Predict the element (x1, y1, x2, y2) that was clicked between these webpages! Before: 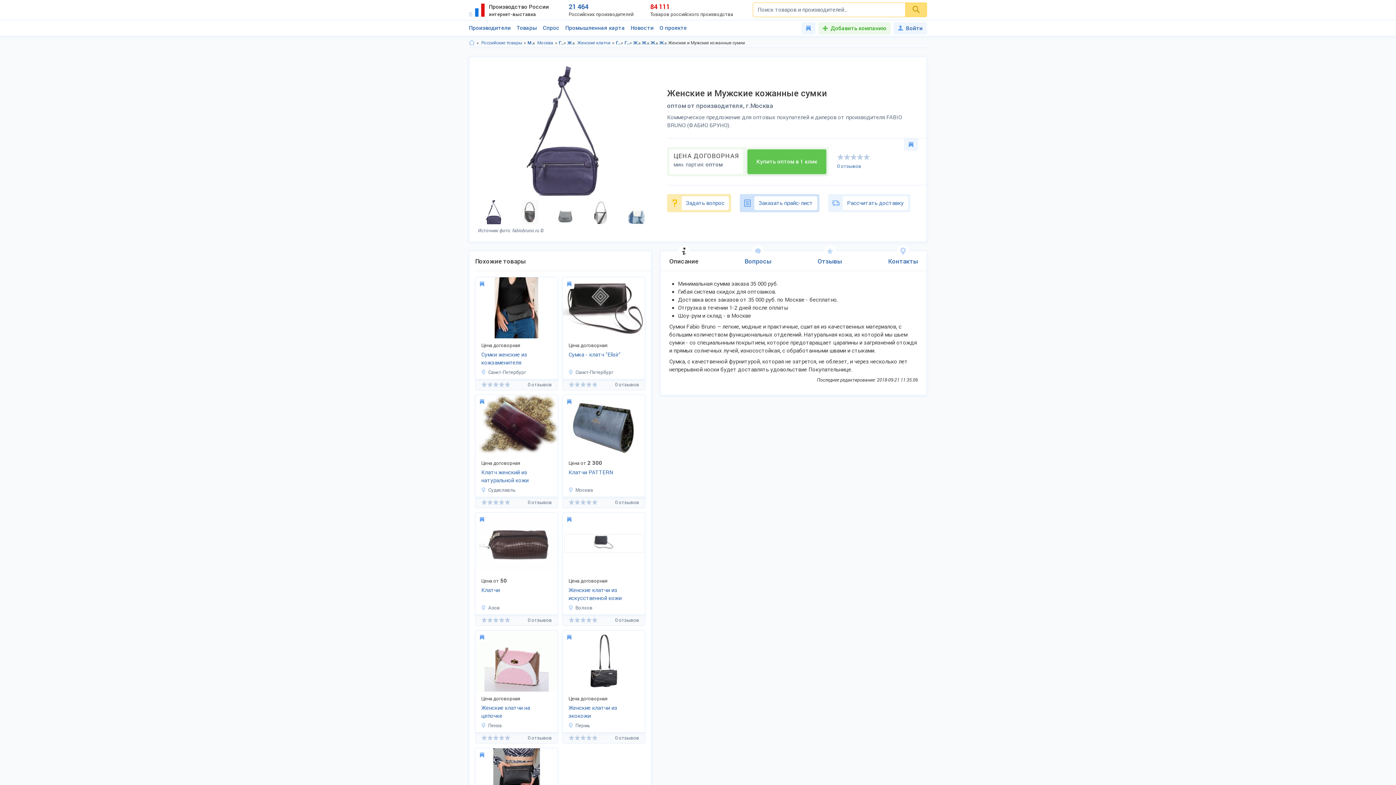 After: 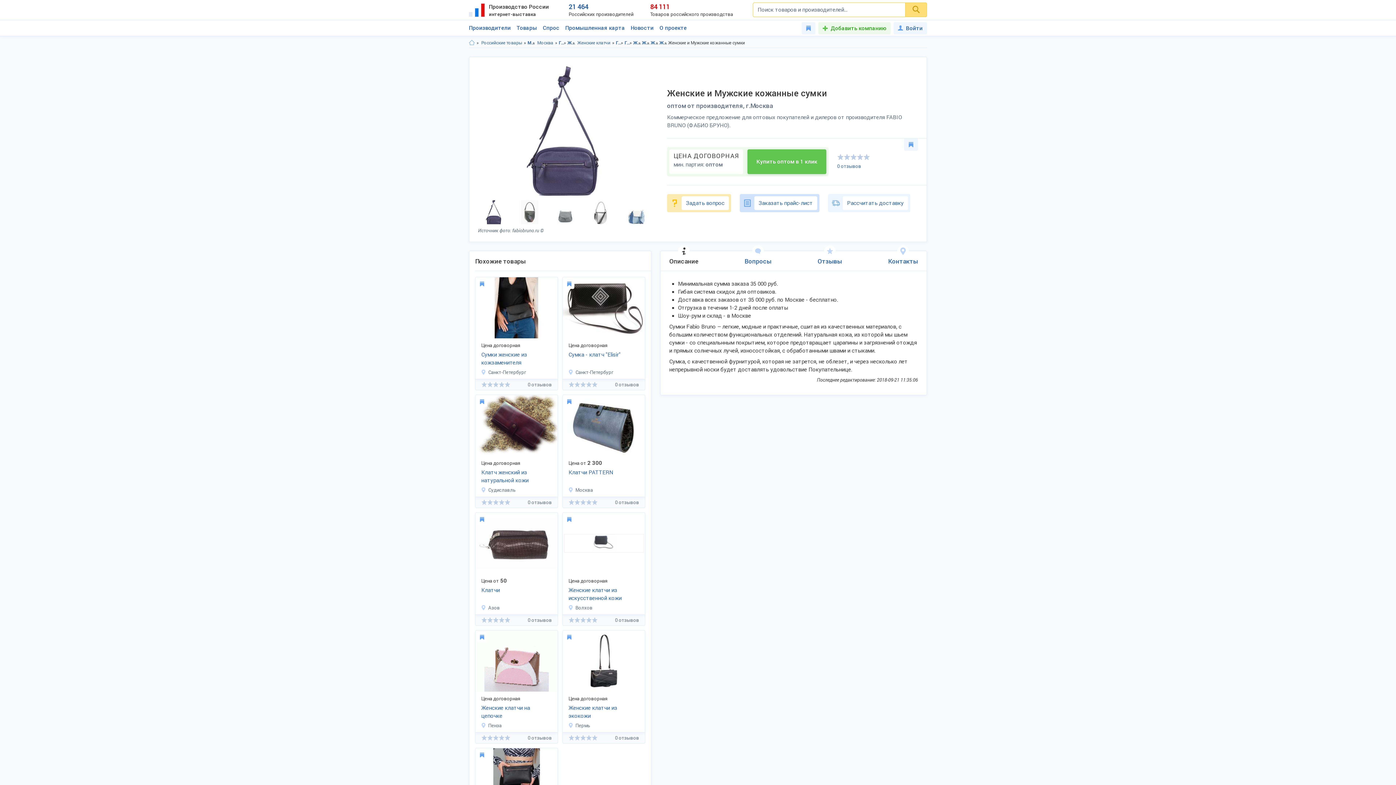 Action: bbox: (568, 722, 590, 729) label: Пермь